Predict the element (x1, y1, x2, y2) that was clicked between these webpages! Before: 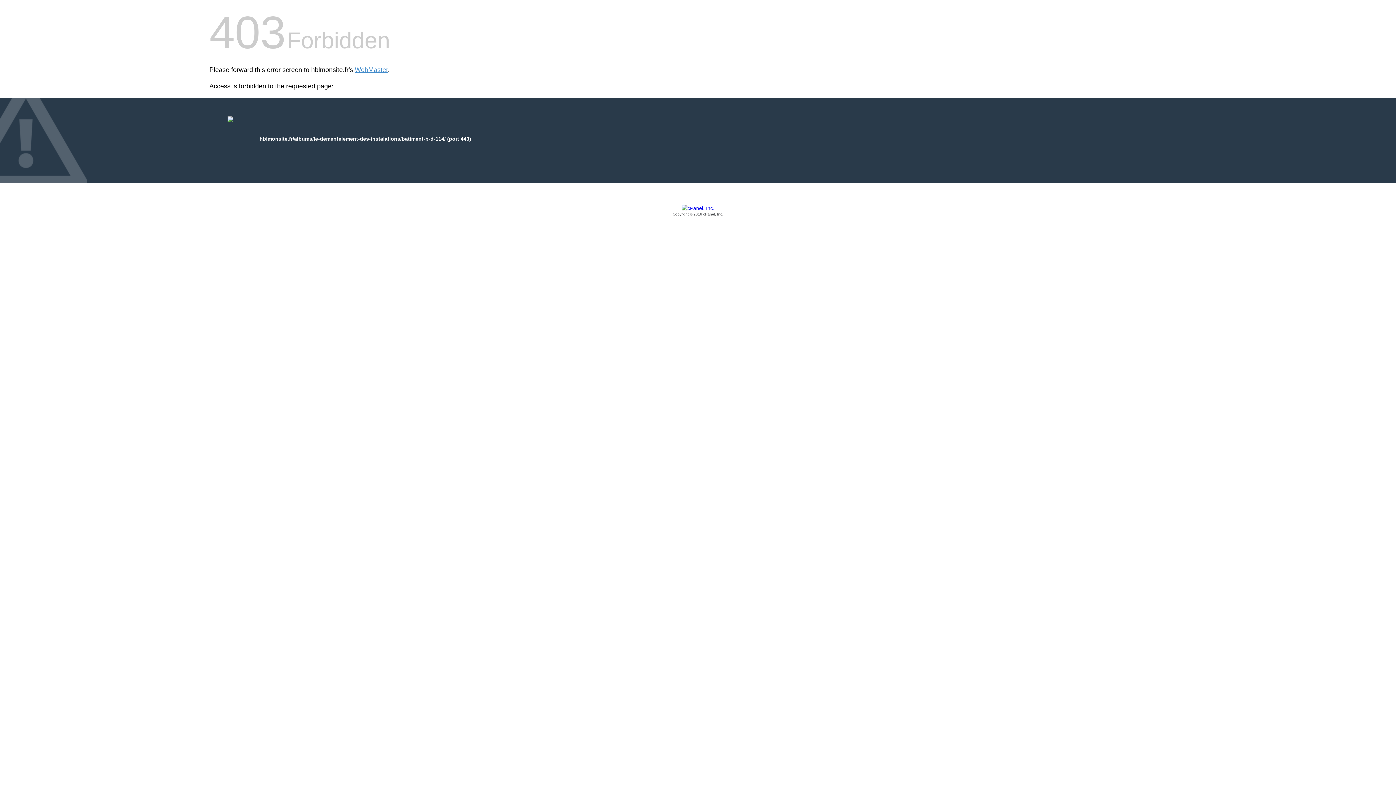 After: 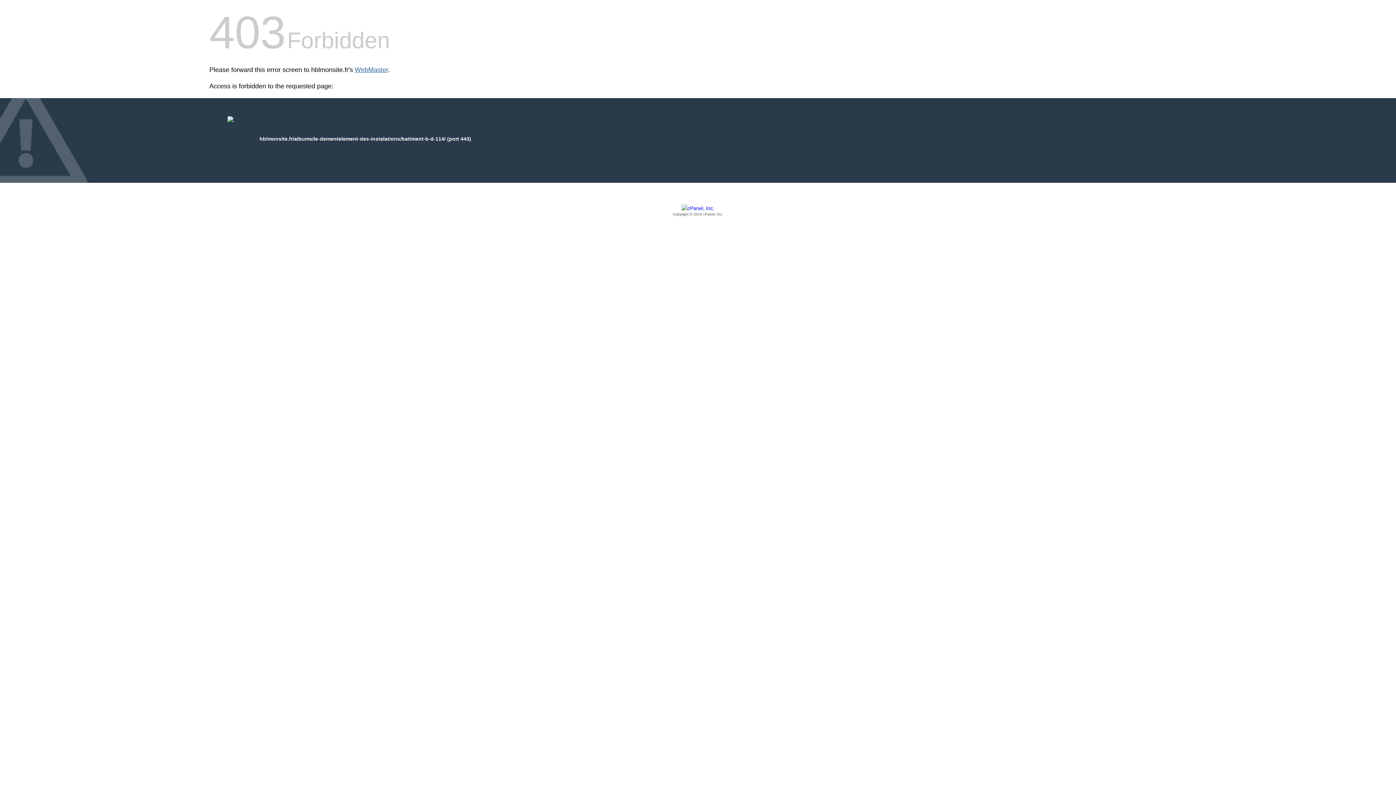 Action: label: WebMaster bbox: (354, 66, 388, 73)